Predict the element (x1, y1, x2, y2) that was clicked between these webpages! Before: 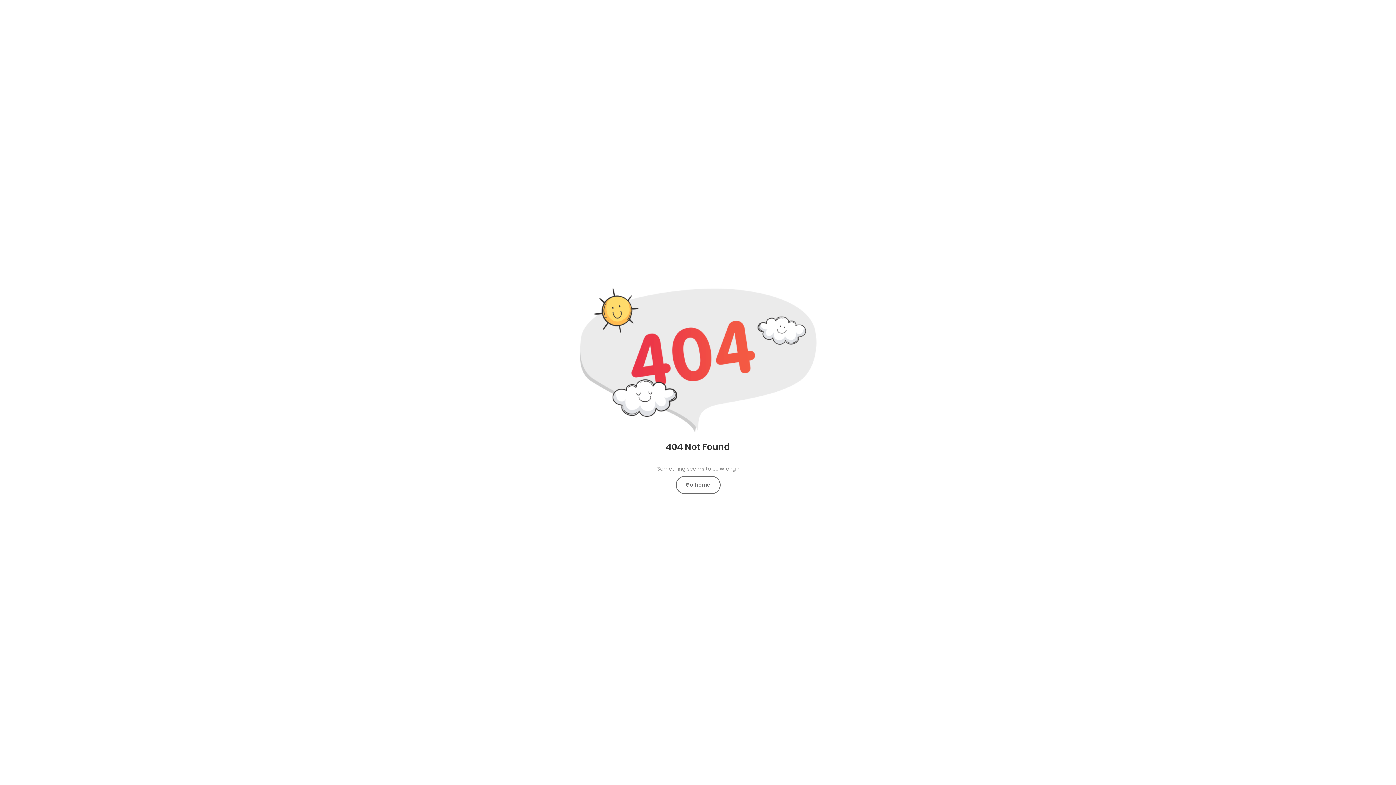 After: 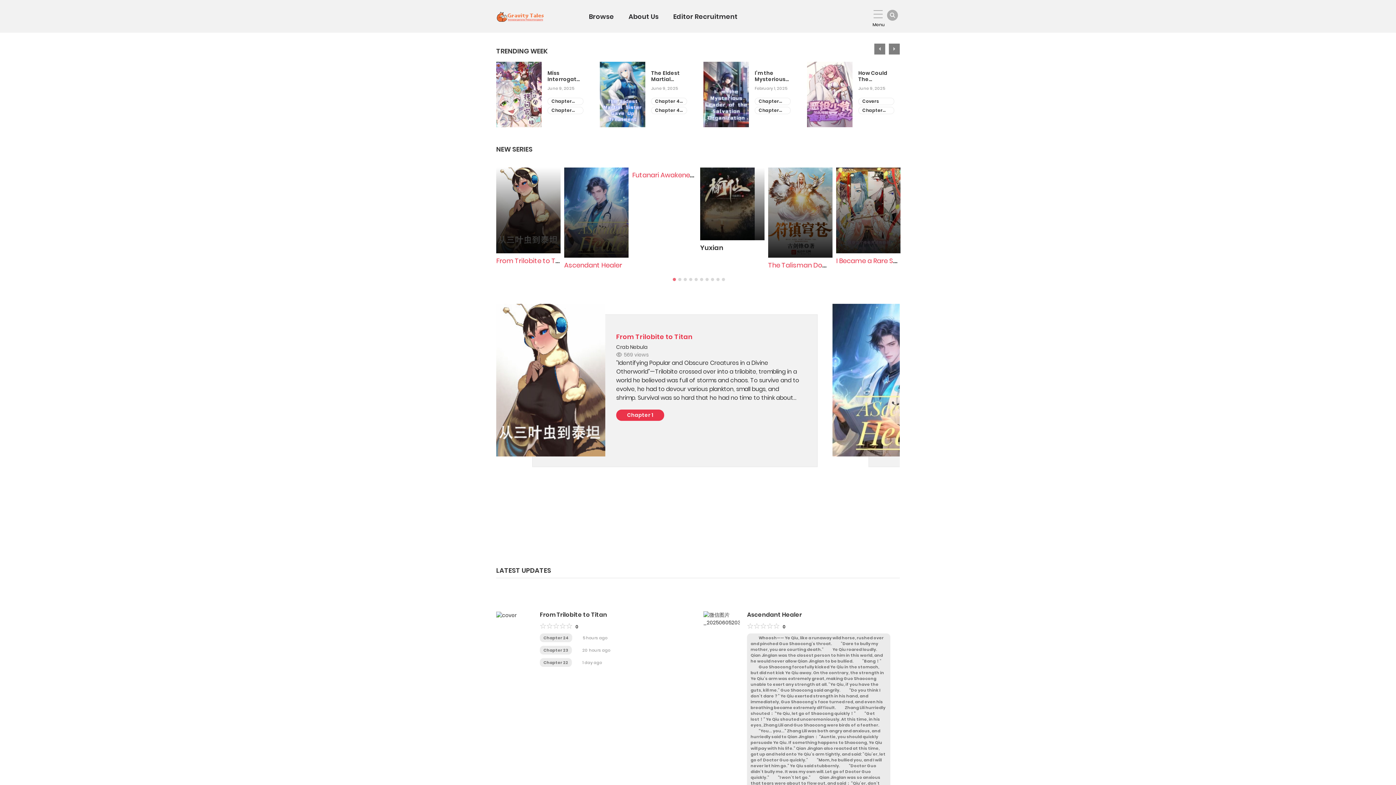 Action: bbox: (676, 476, 720, 494) label: Go home